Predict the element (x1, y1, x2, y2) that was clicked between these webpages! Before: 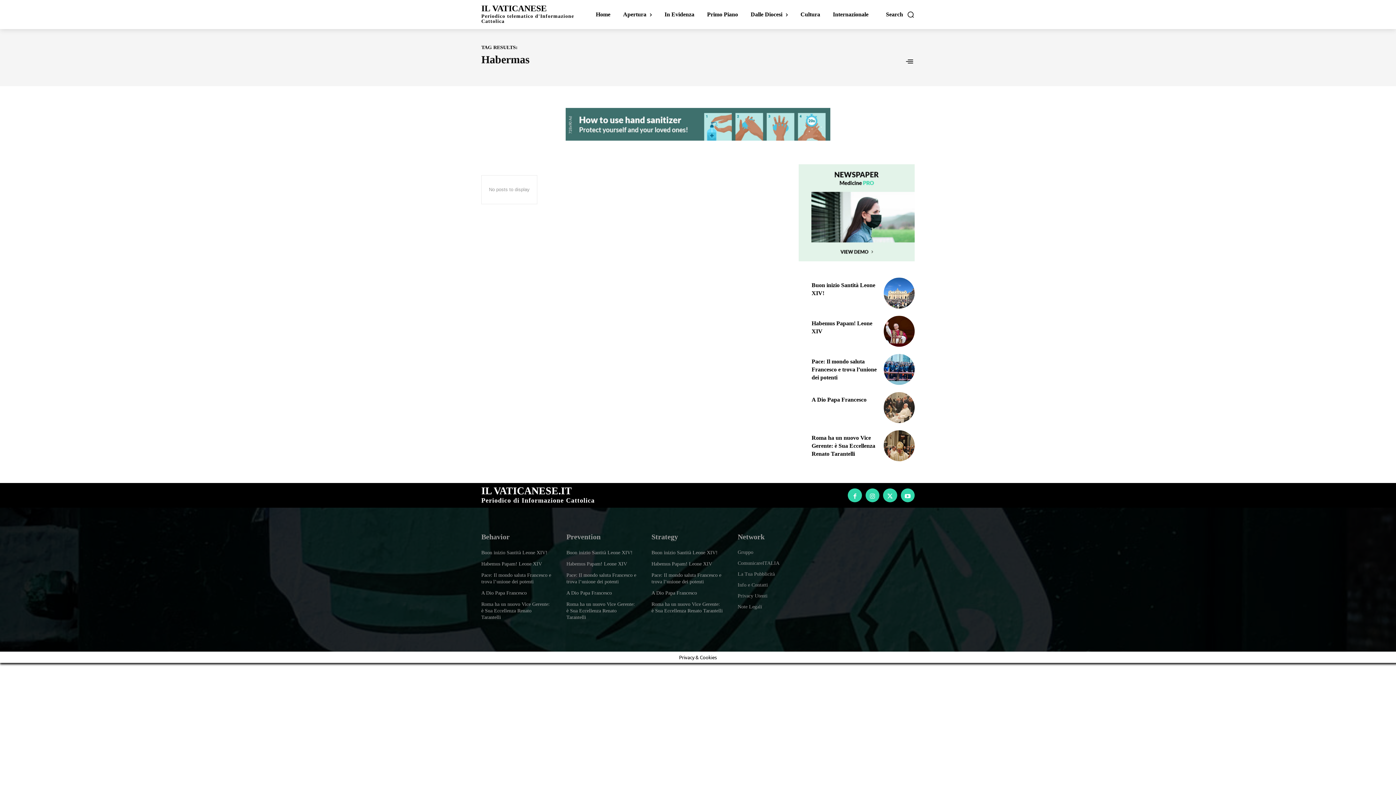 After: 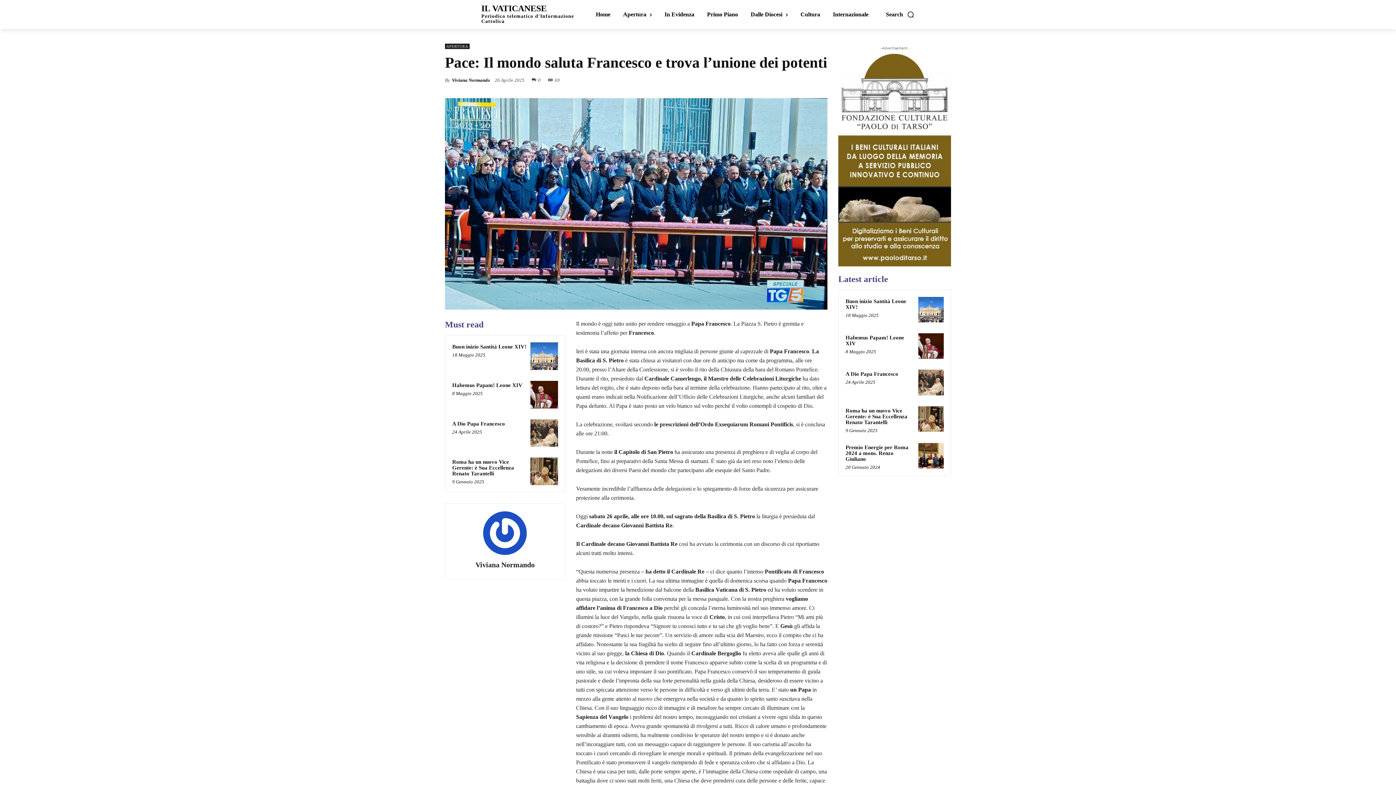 Action: bbox: (883, 354, 914, 384)